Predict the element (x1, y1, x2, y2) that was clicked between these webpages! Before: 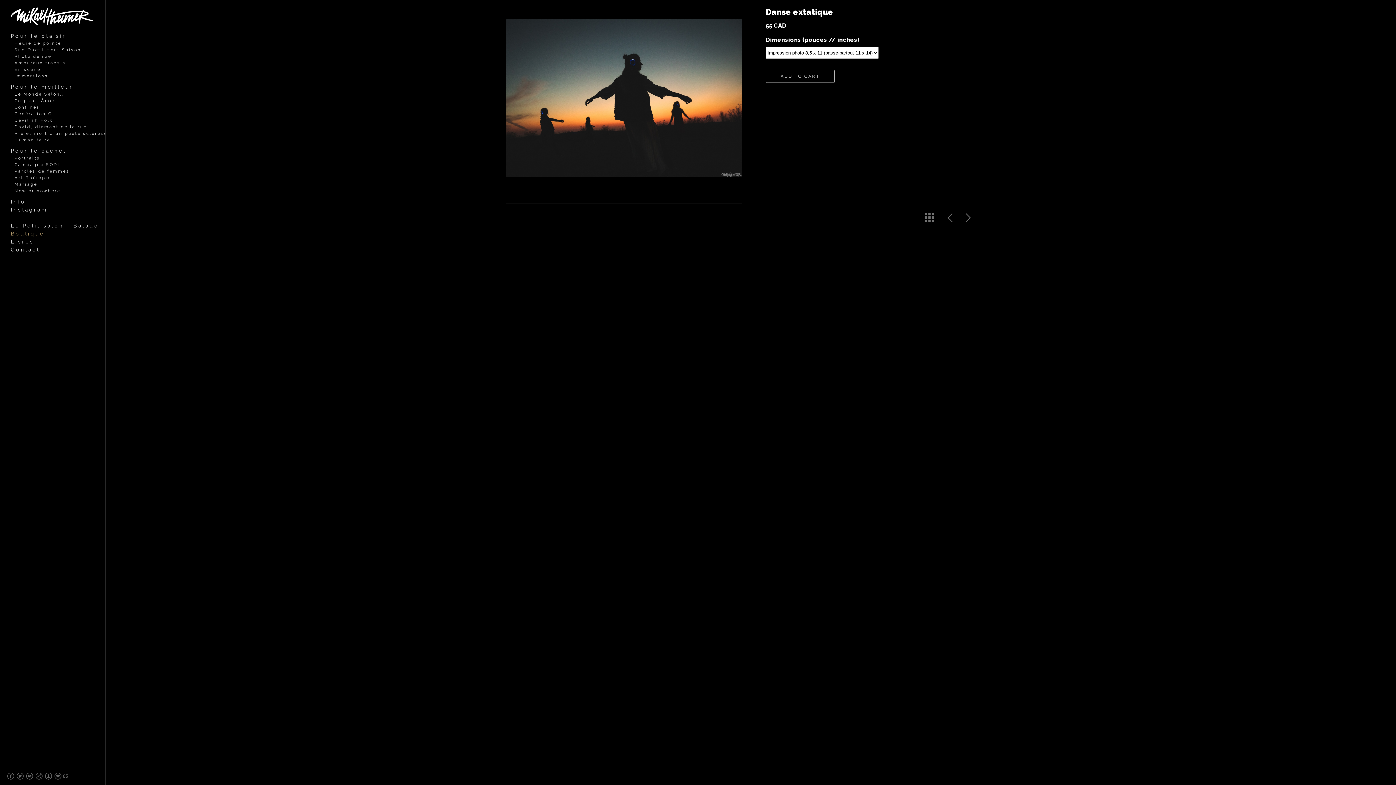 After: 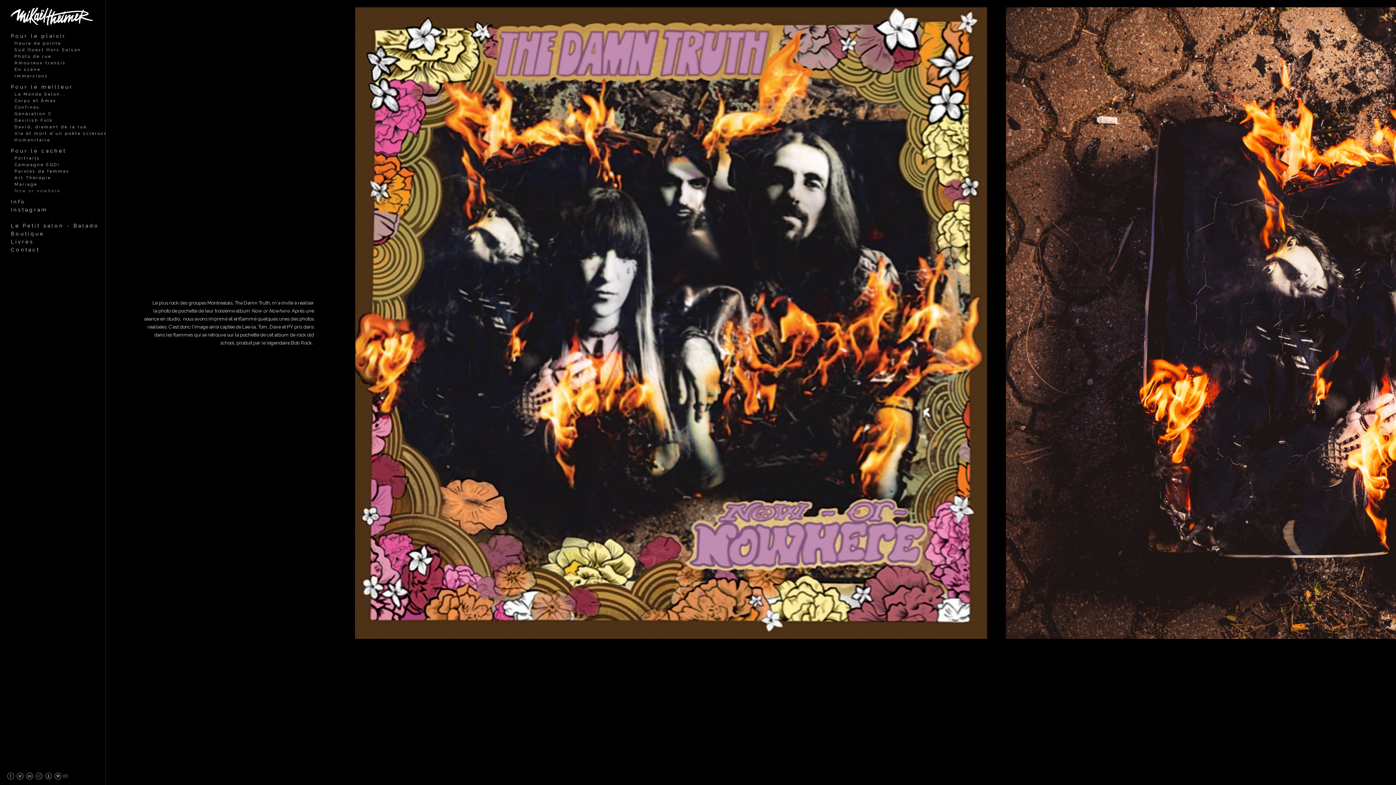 Action: label: Now or nowhere bbox: (14, 188, 60, 193)